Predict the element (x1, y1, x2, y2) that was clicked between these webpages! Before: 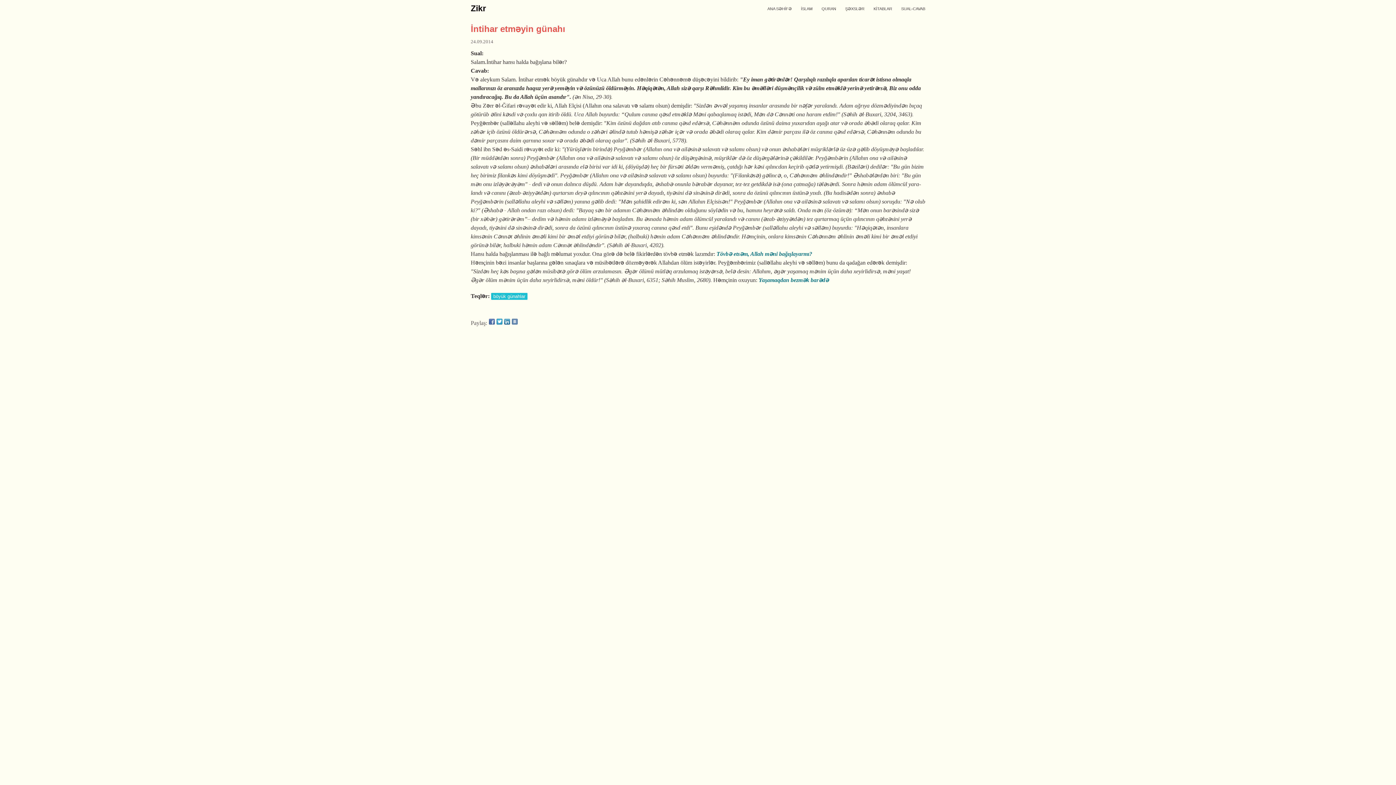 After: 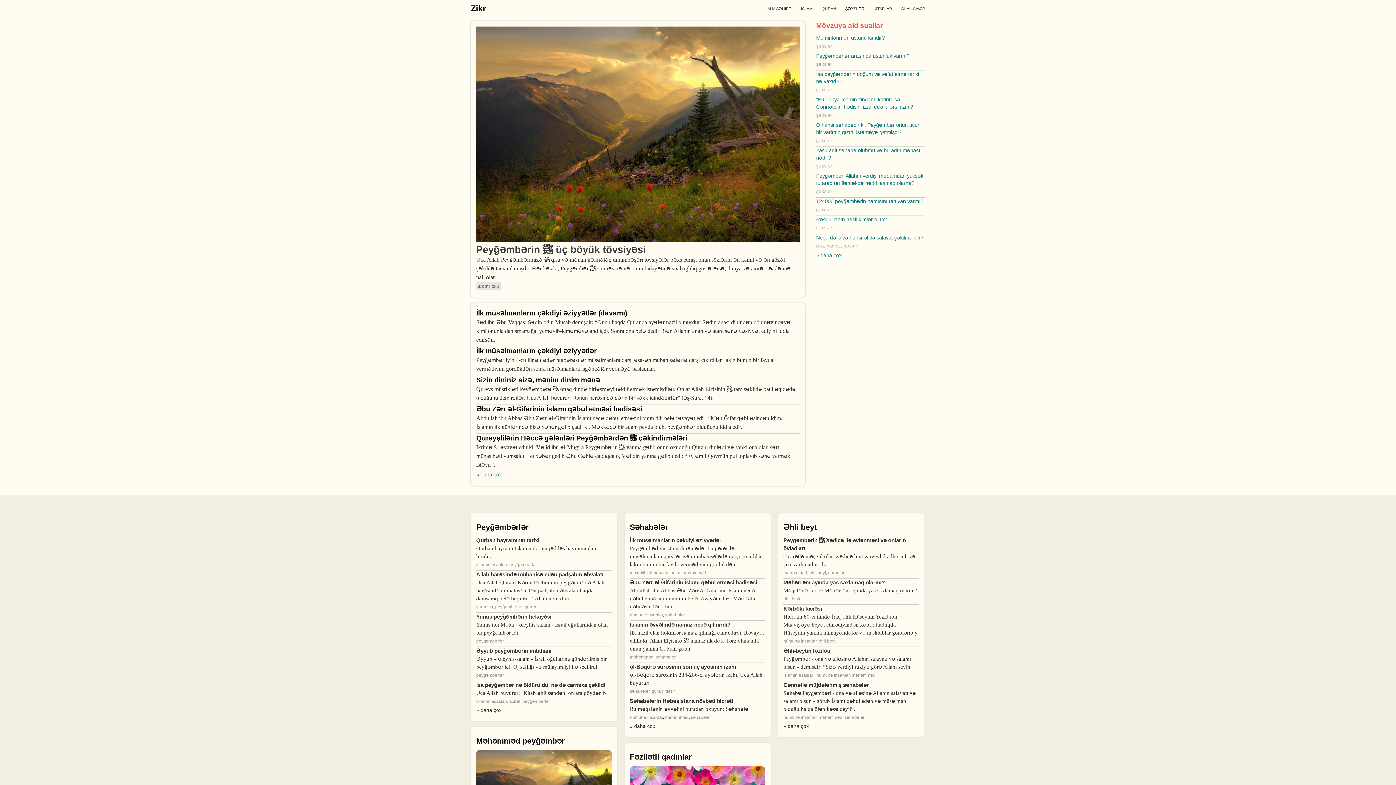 Action: label: ŞƏXSLƏR bbox: (845, 1, 864, 16)